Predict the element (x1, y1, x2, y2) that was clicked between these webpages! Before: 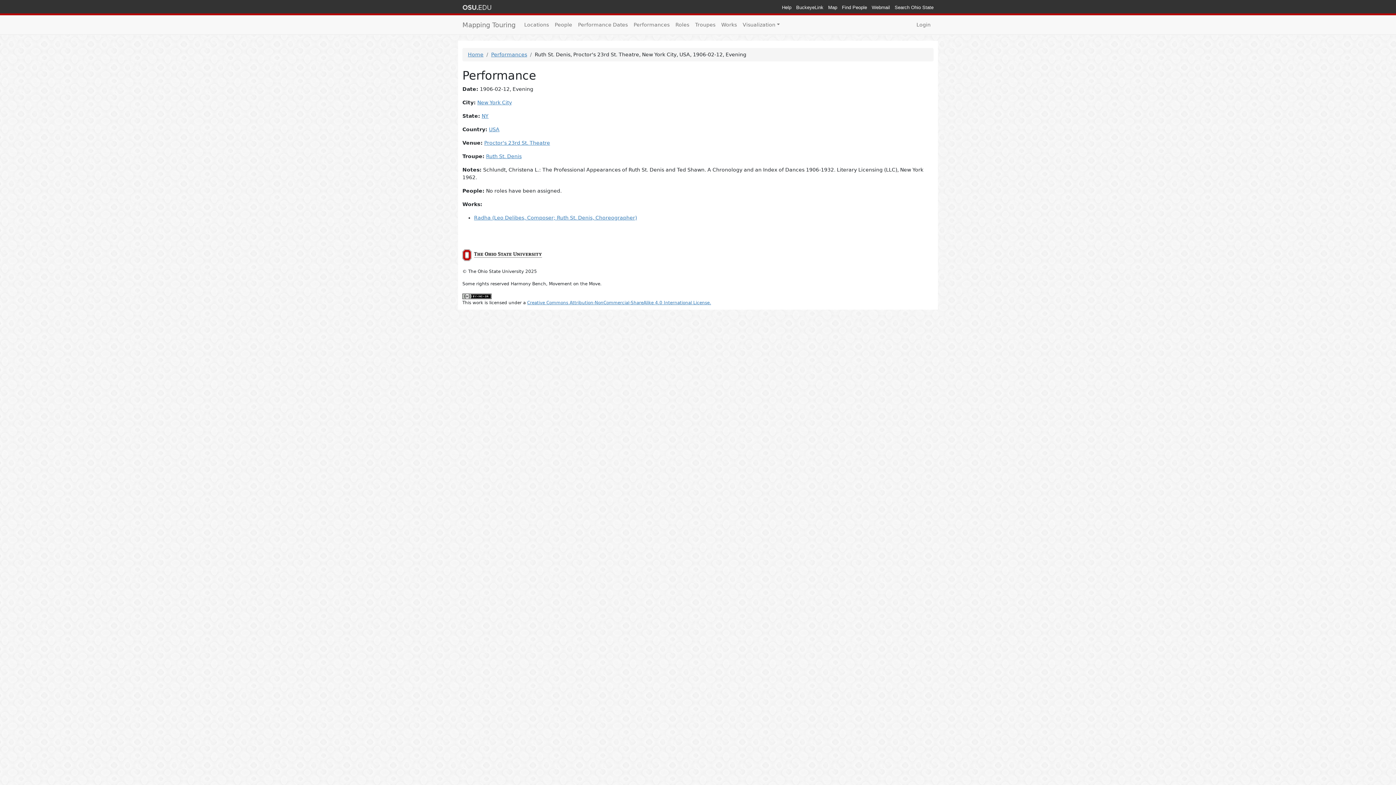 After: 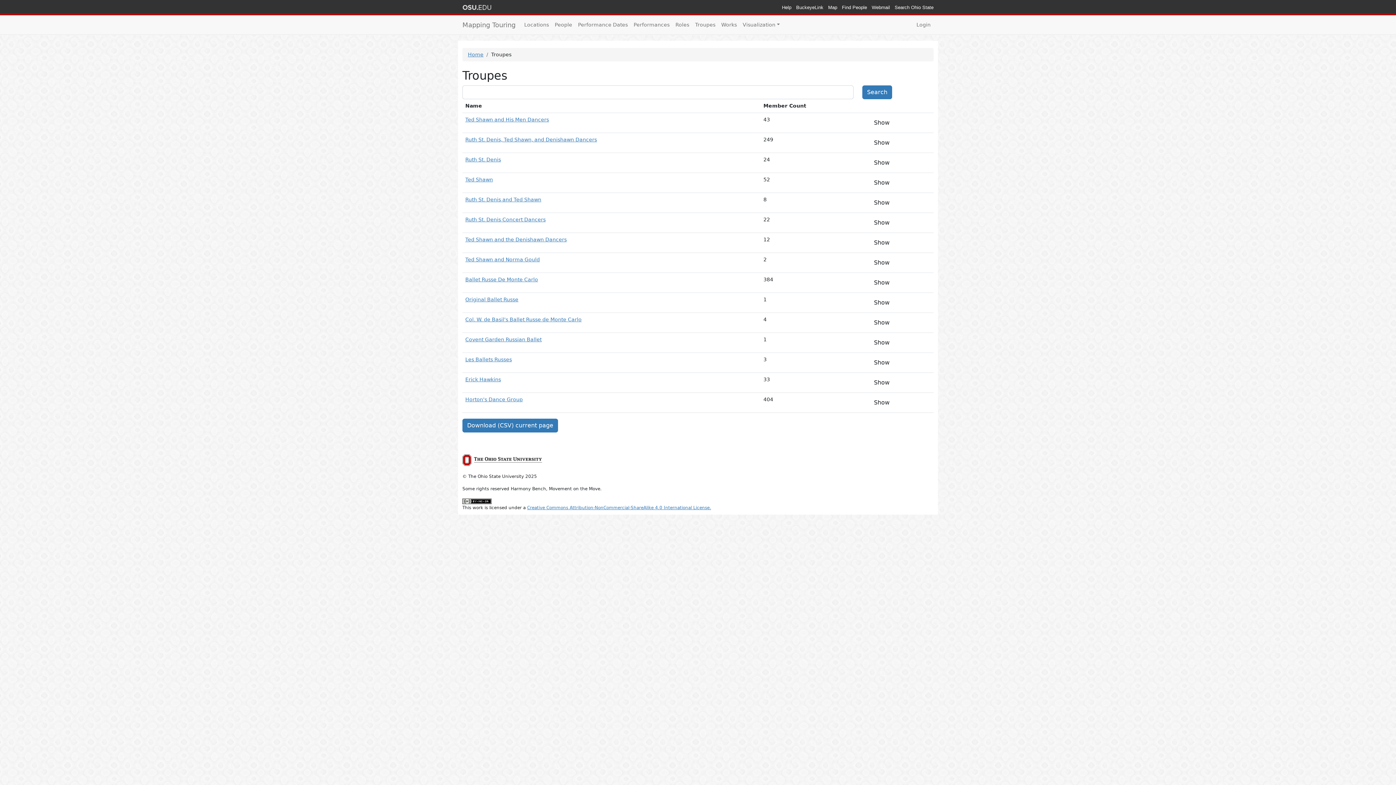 Action: label: Troupes bbox: (692, 18, 718, 31)